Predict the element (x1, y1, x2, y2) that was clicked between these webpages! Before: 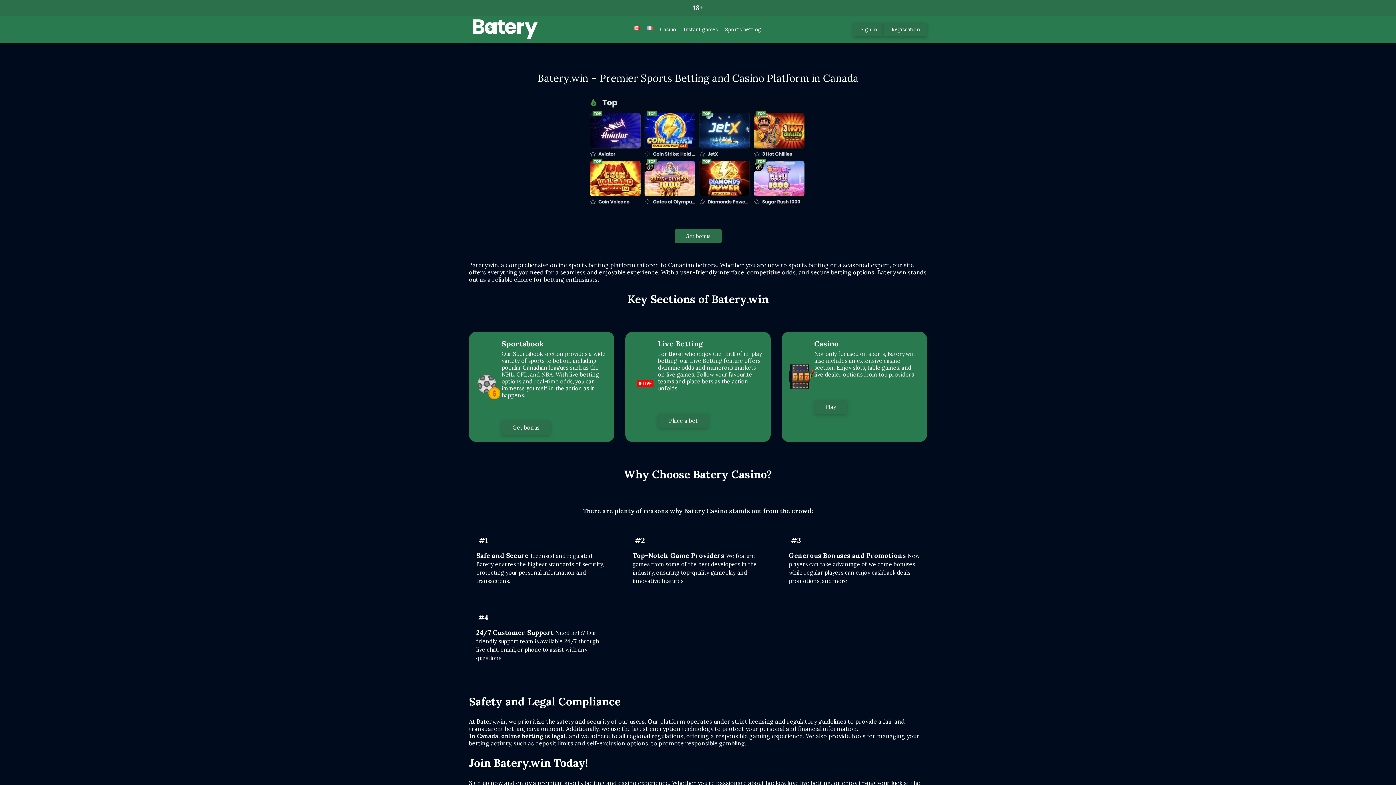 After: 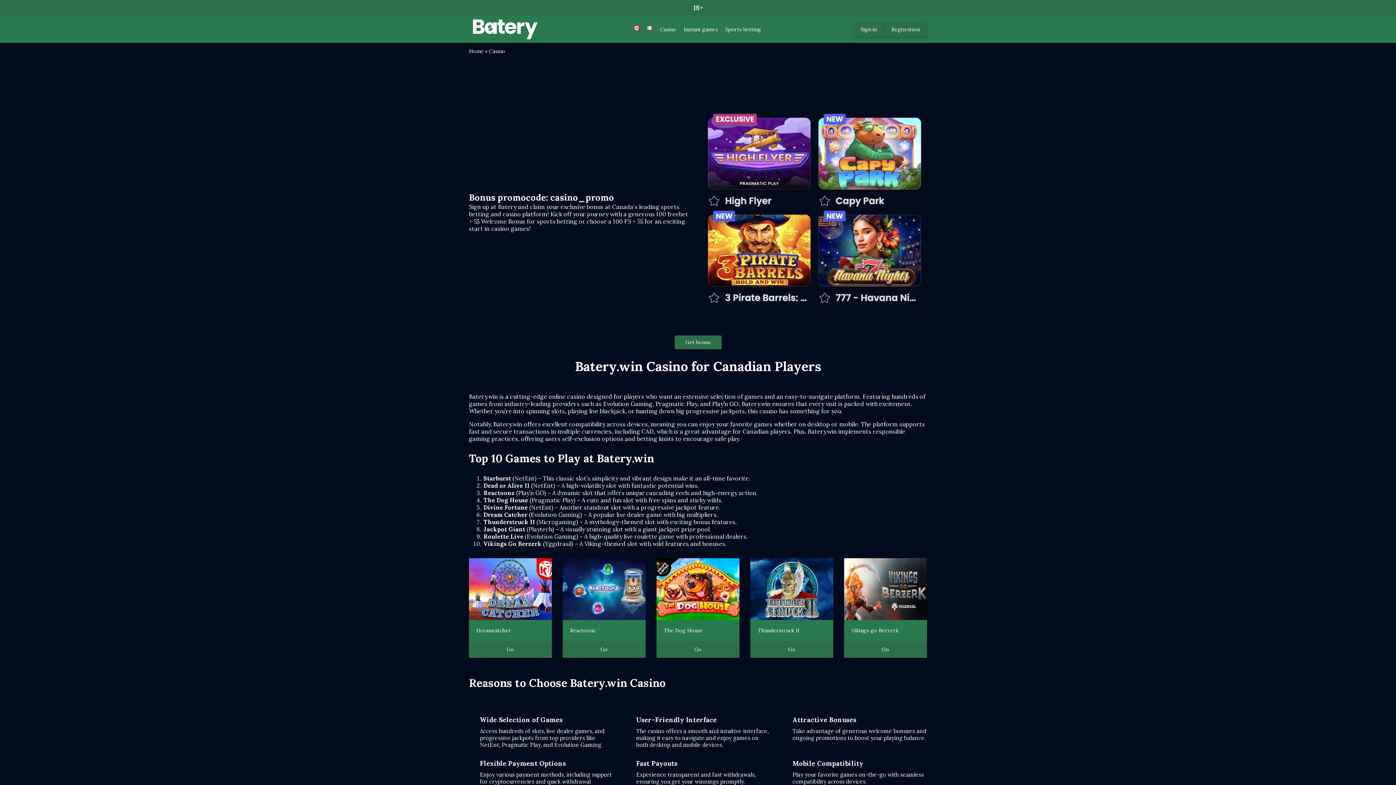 Action: bbox: (656, 22, 680, 36) label: Casino